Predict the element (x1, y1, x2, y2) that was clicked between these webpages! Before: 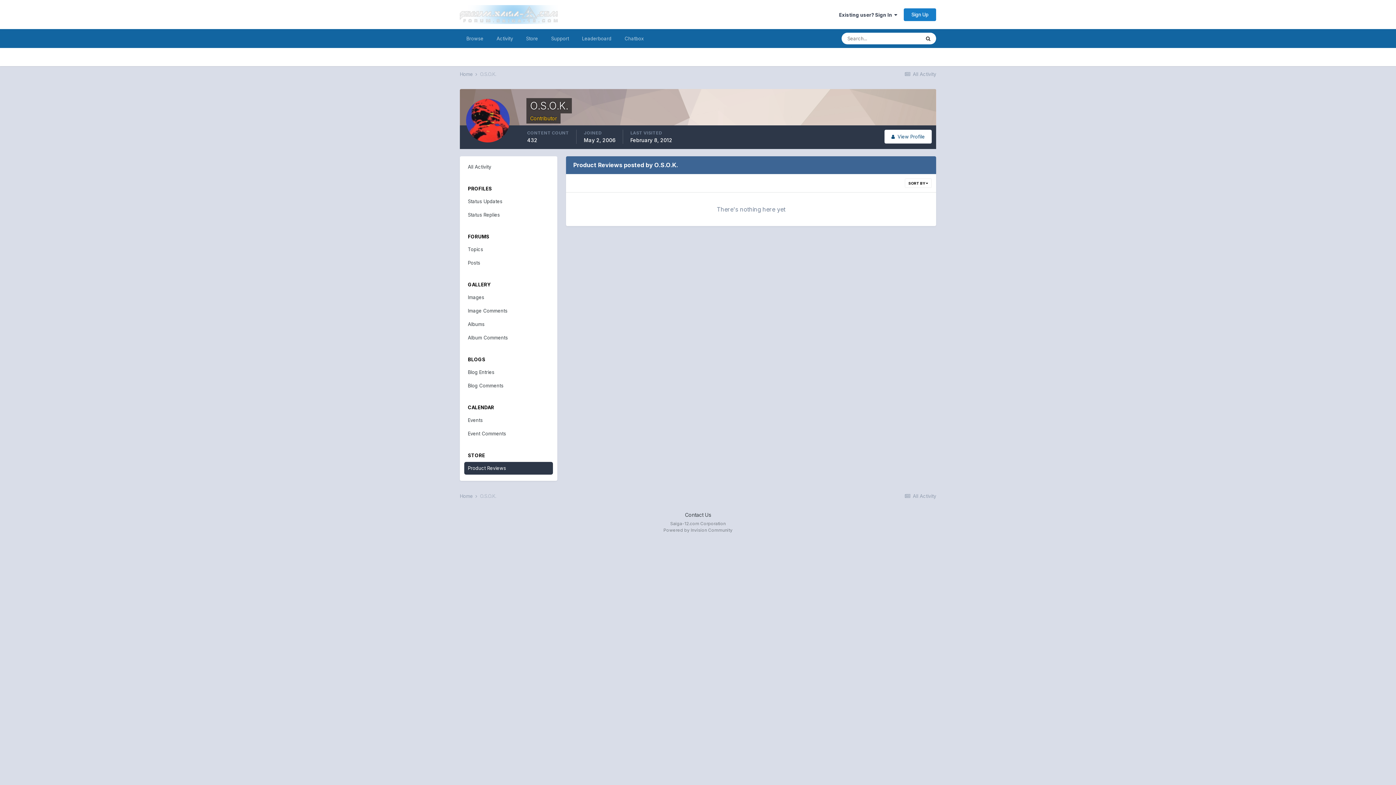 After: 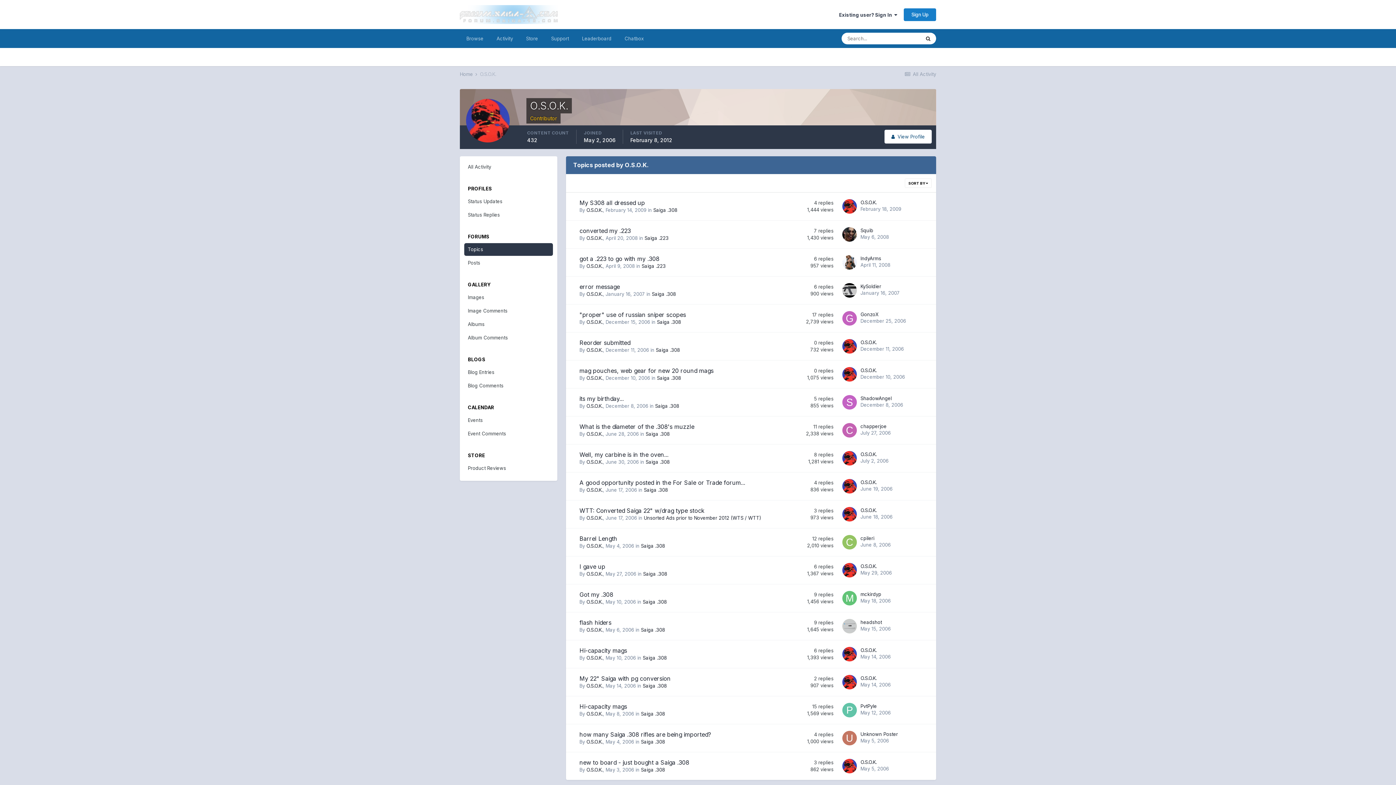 Action: label: Topics bbox: (464, 243, 553, 256)